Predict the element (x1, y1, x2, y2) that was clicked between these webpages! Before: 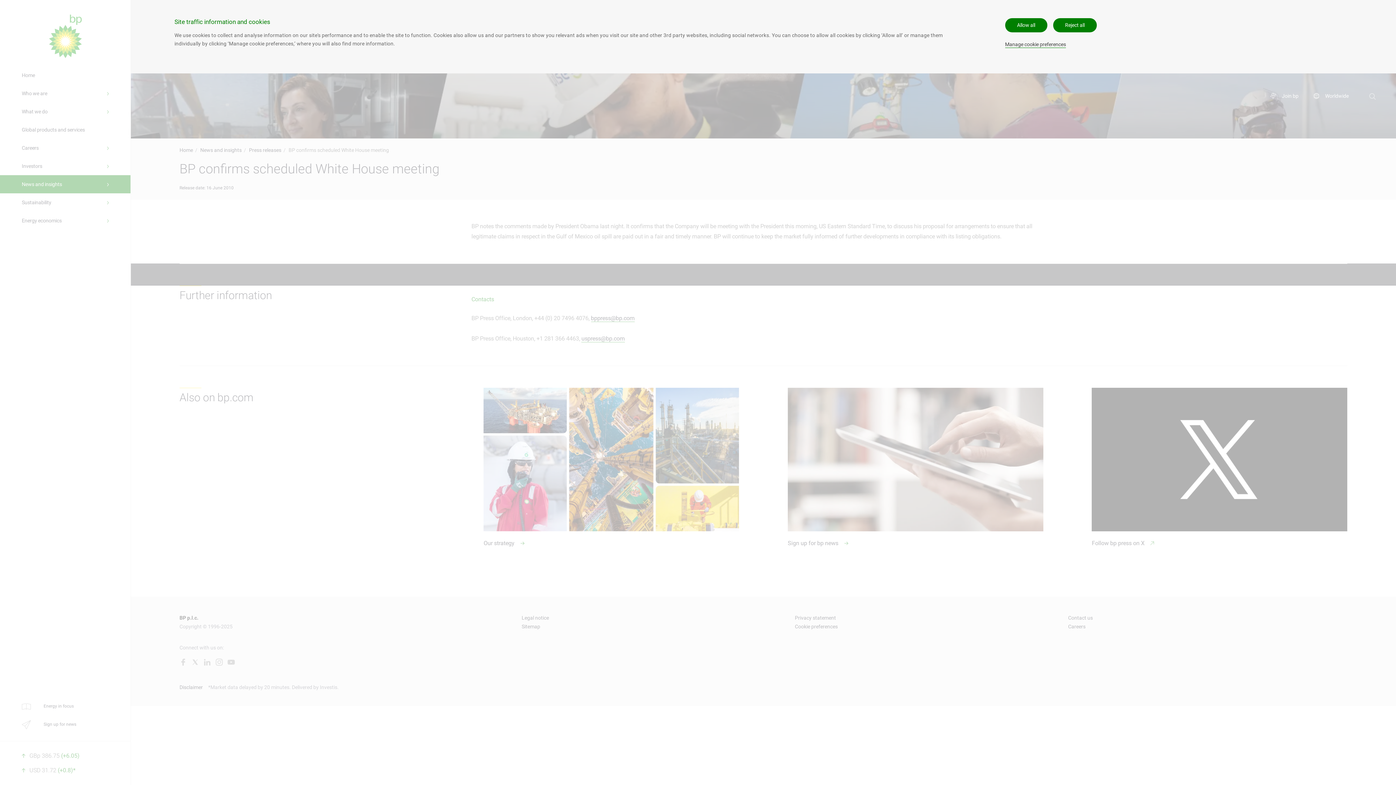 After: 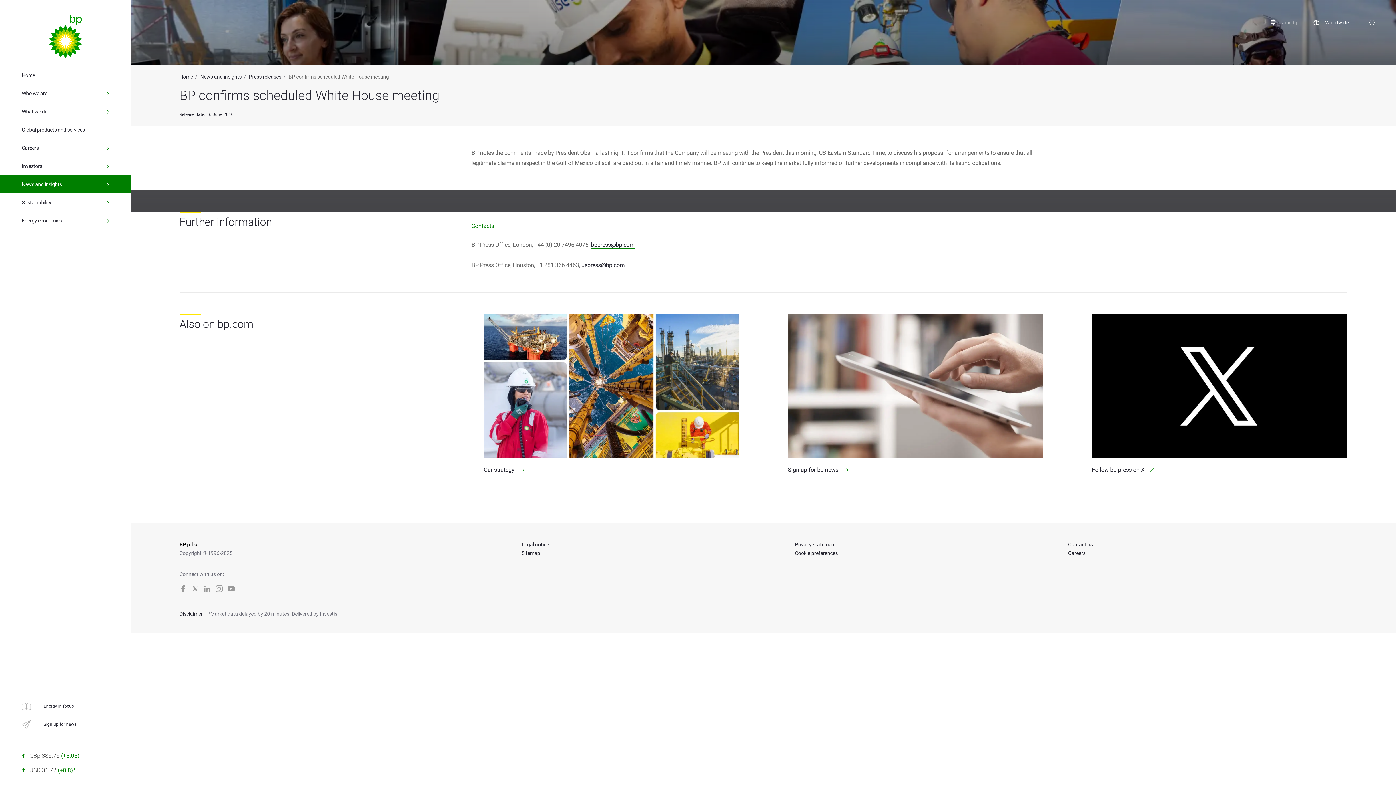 Action: bbox: (1053, 18, 1096, 32) label: Reject all